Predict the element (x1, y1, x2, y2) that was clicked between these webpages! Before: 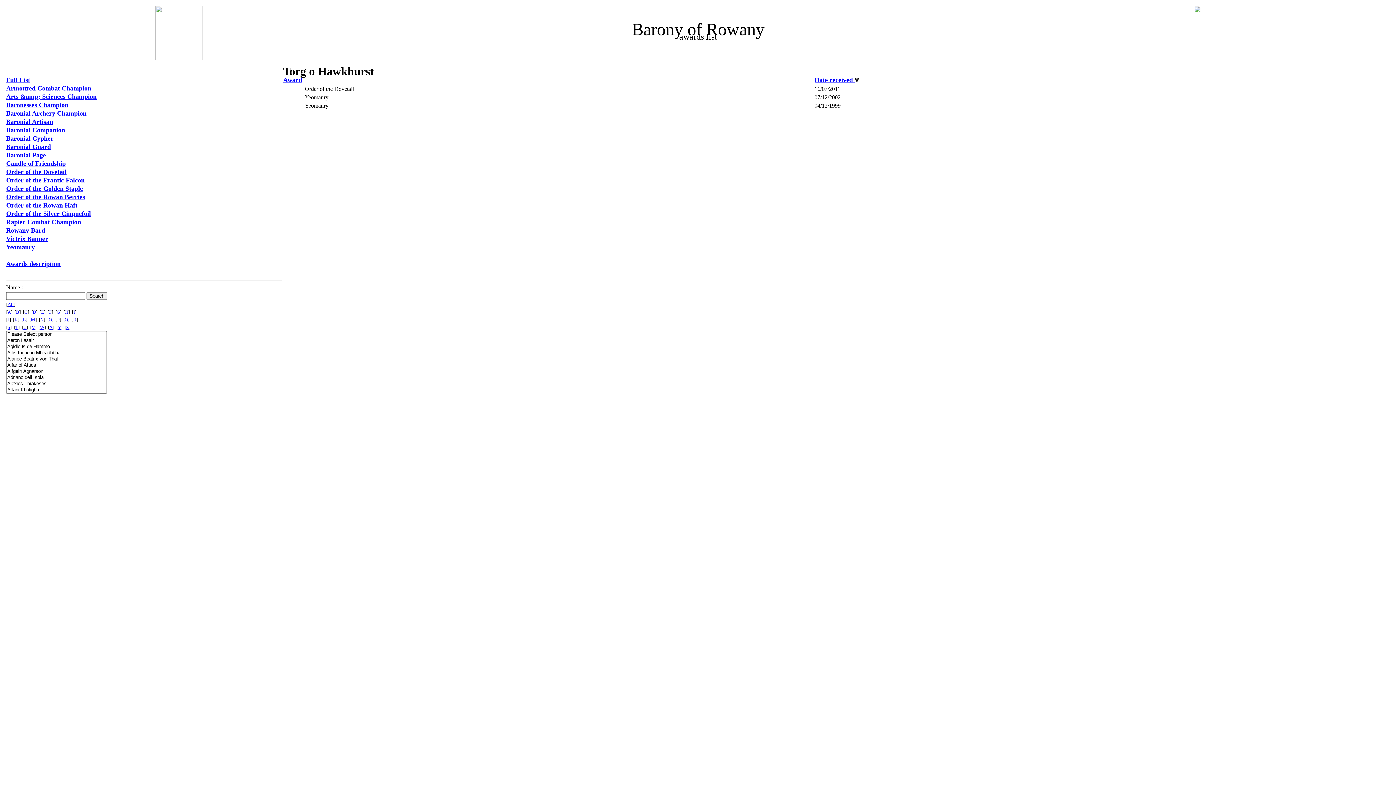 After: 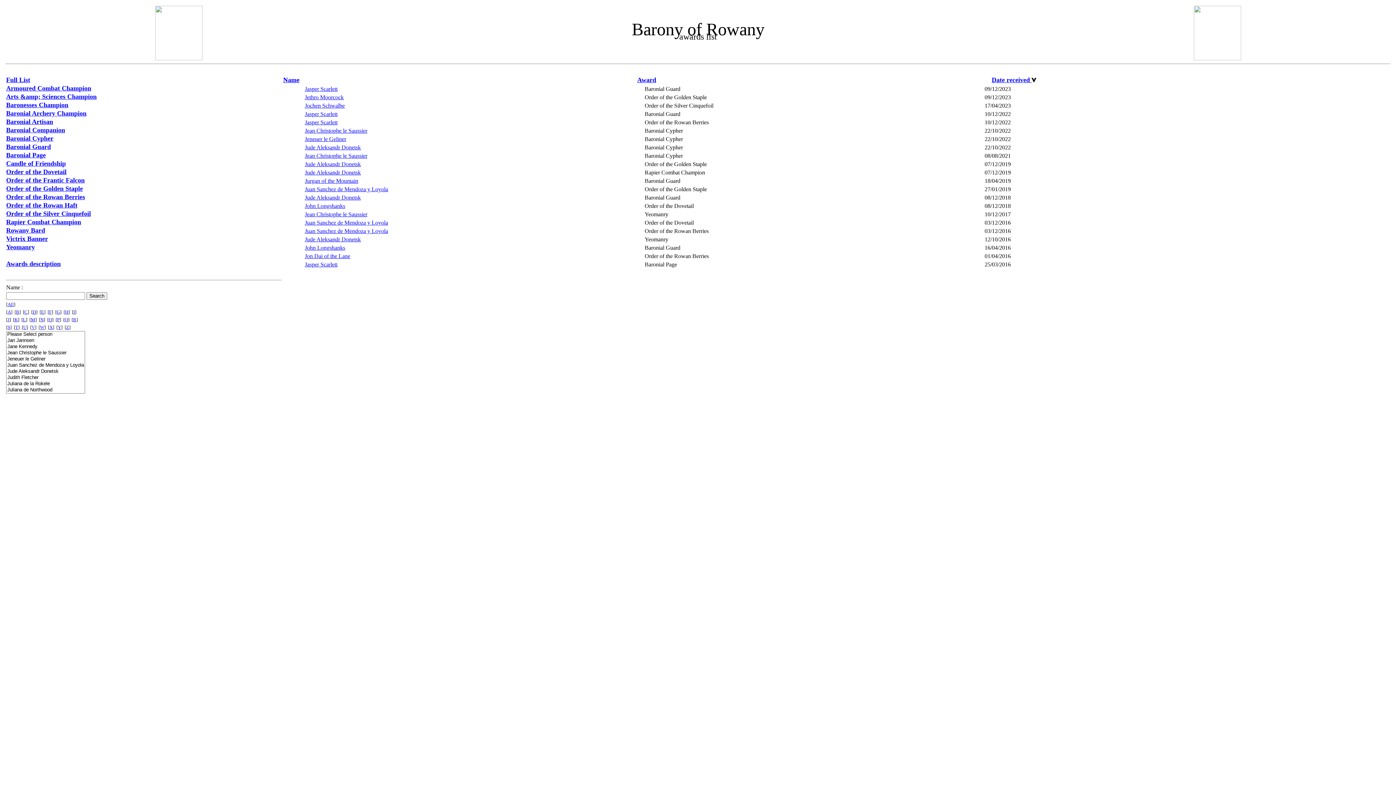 Action: bbox: (7, 317, 9, 322) label: J